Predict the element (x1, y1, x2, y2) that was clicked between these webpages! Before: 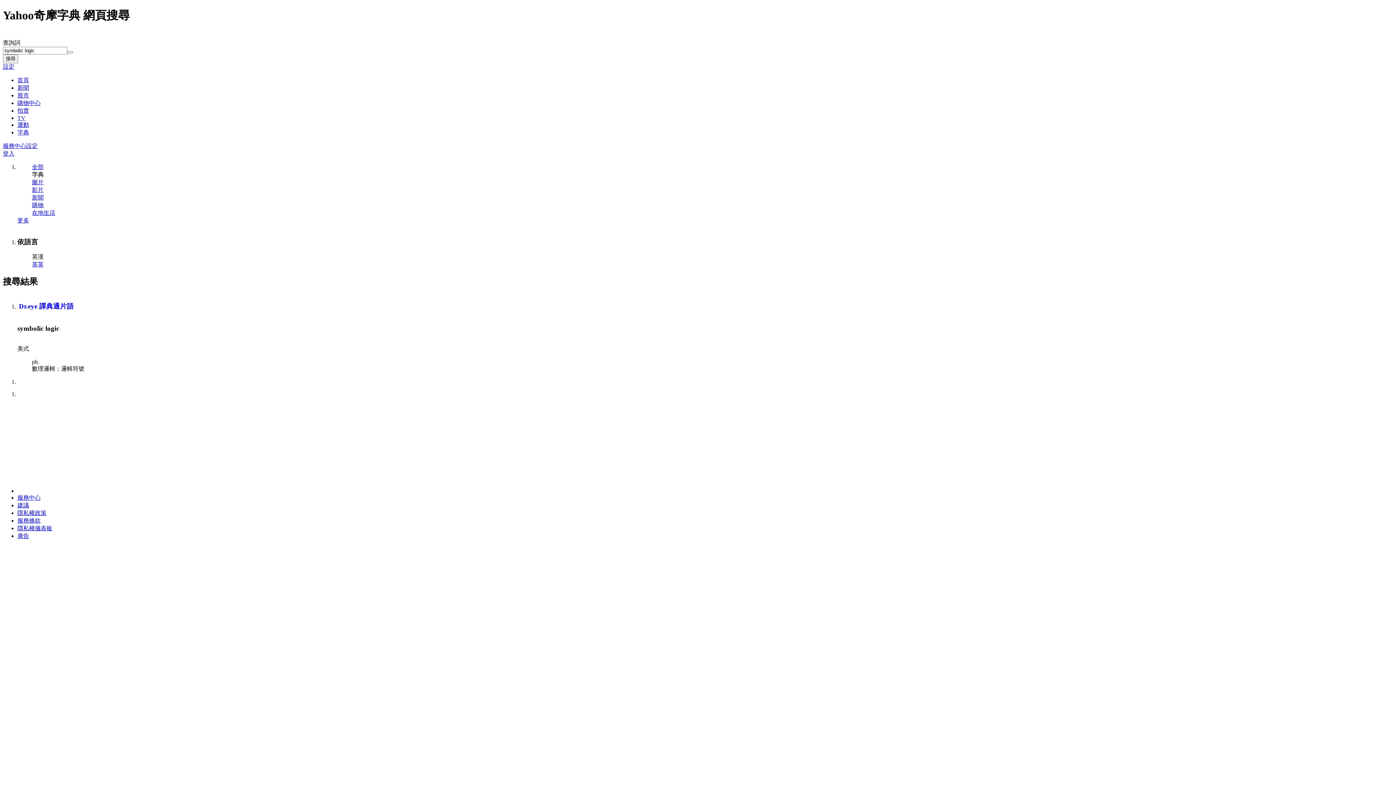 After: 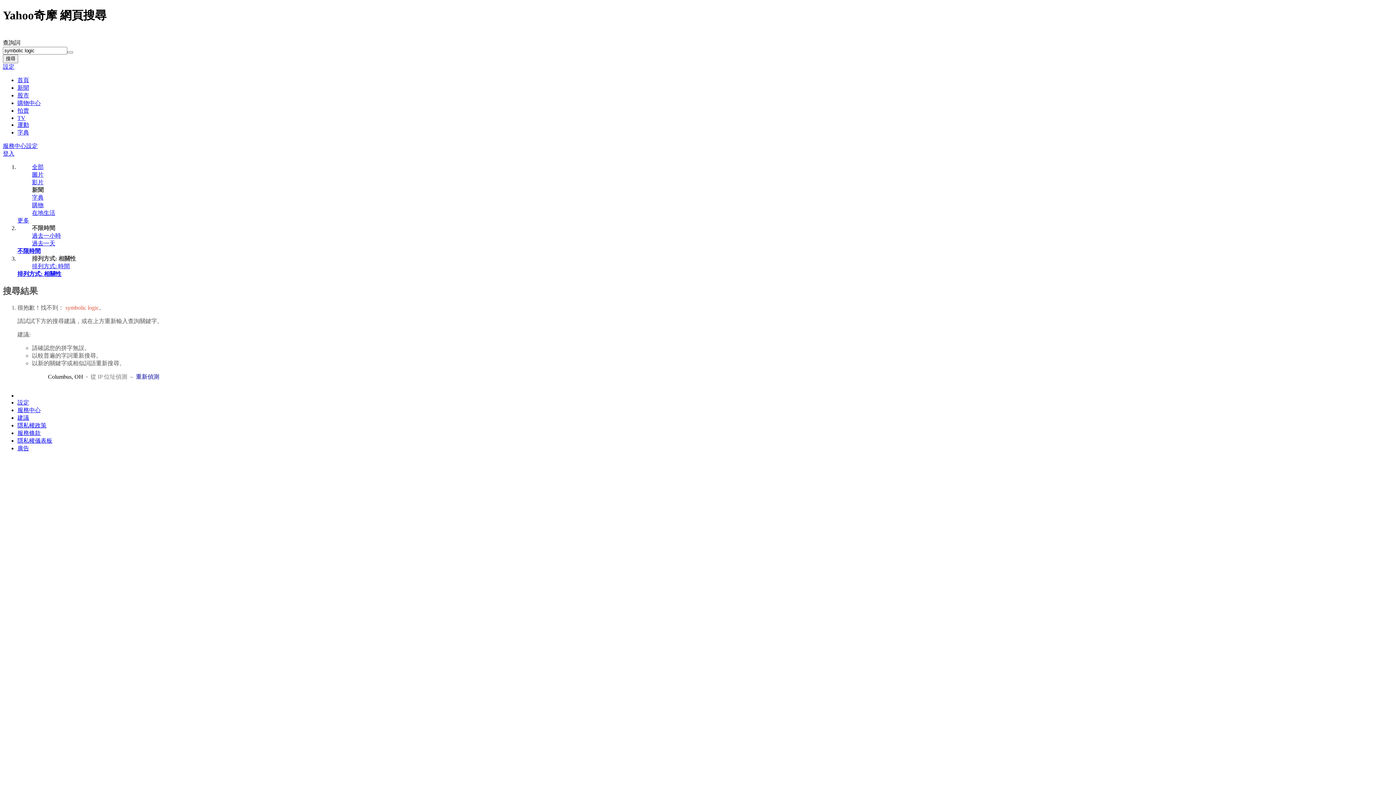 Action: label: 新聞 bbox: (32, 194, 43, 200)